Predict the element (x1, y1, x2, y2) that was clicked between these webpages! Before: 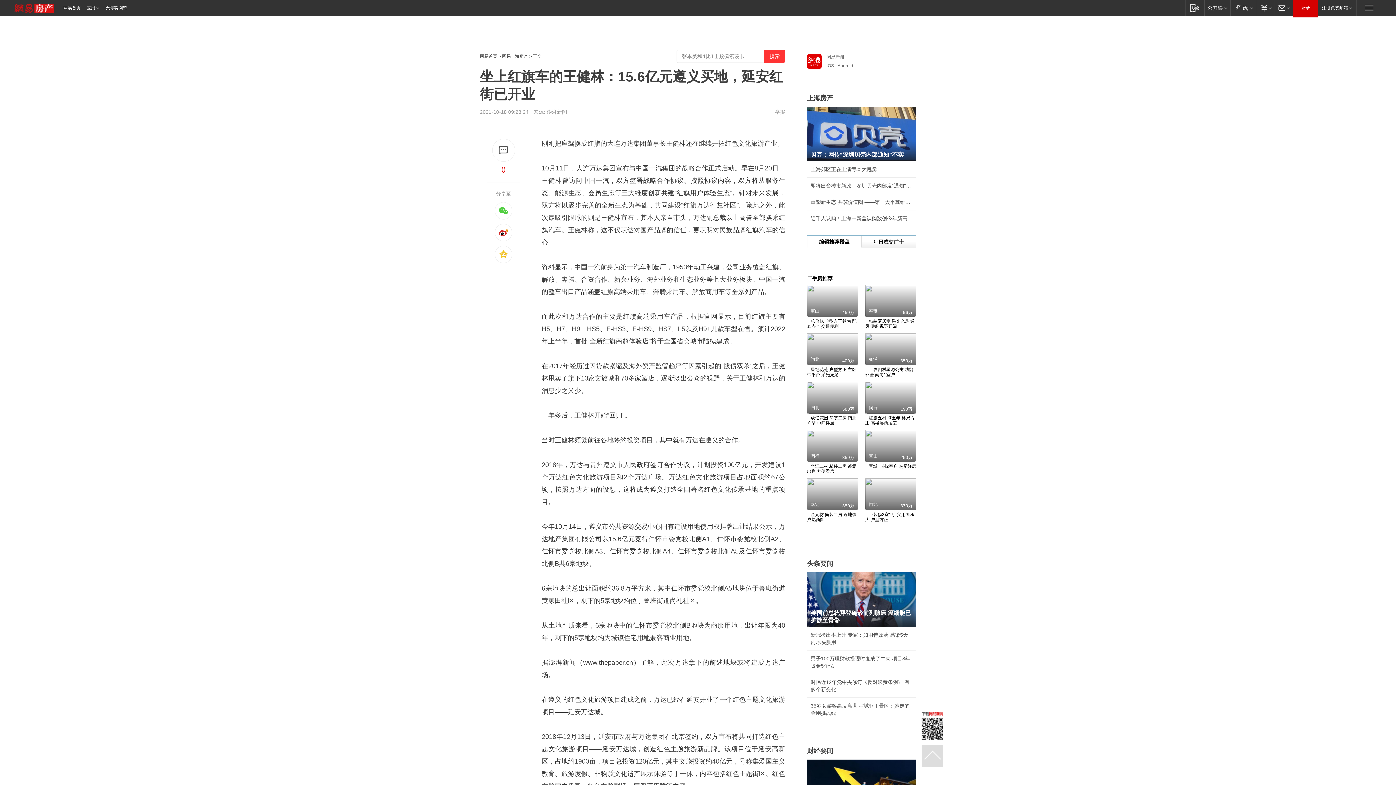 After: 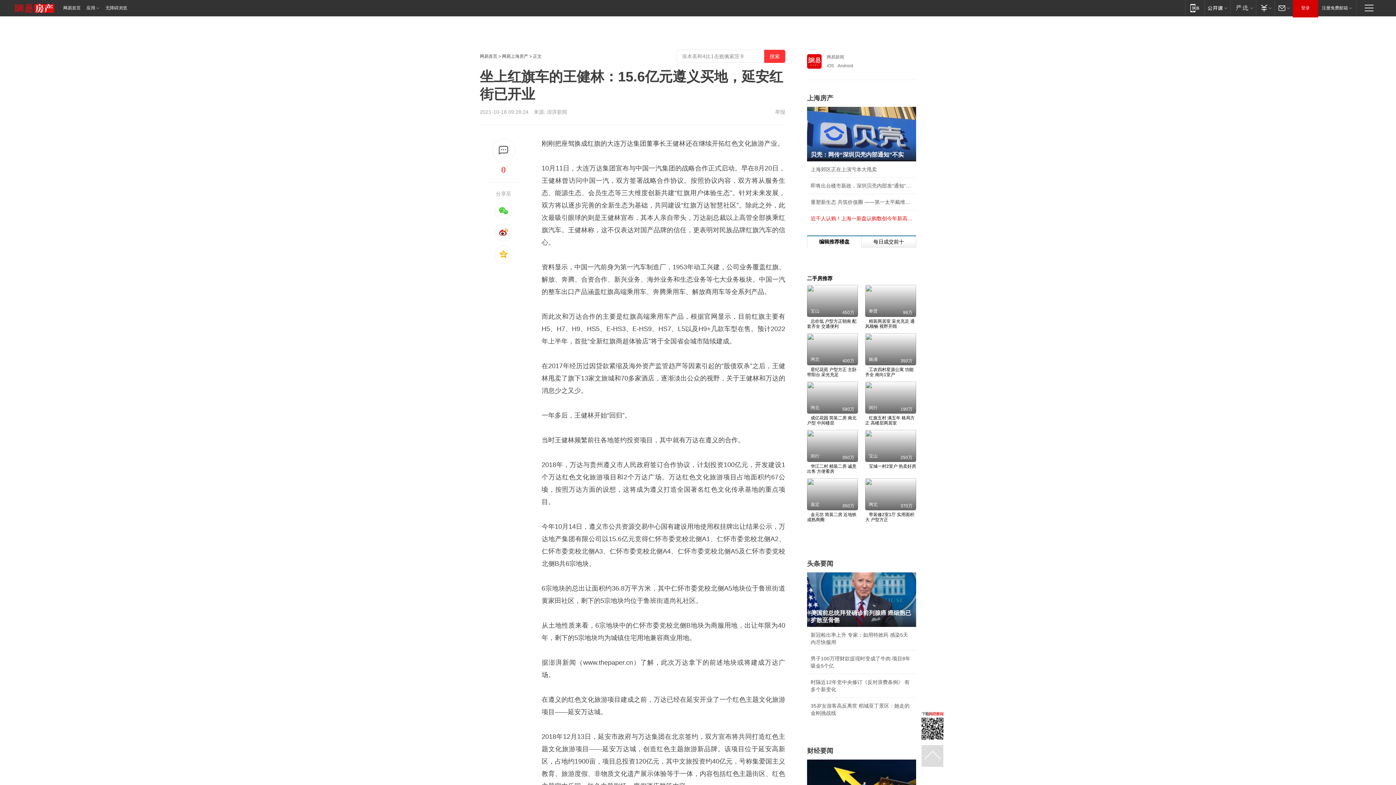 Action: label: 近千人认购！上海一新盘认购数创今年新高，3月 bbox: (810, 214, 912, 222)